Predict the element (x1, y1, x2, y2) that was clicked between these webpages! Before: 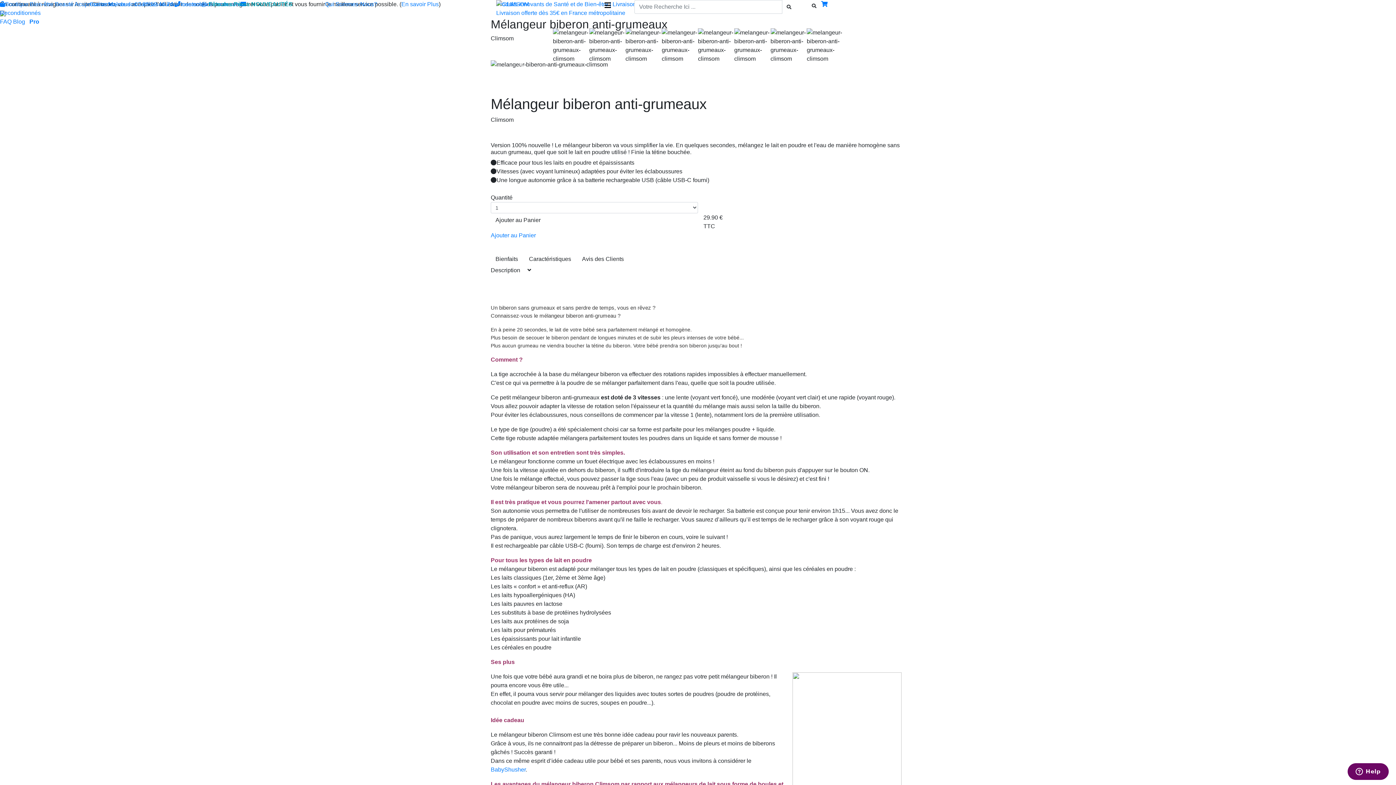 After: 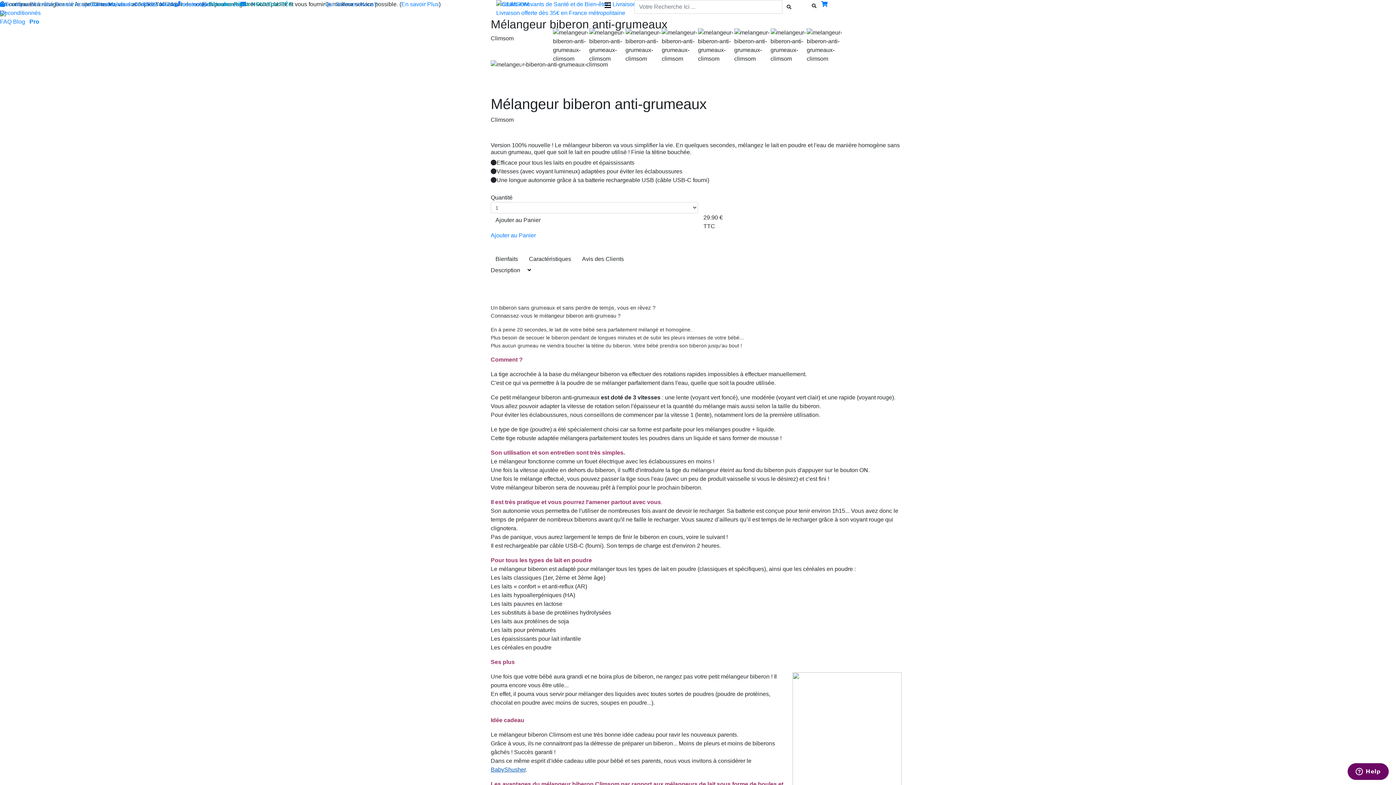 Action: bbox: (490, 766, 525, 773) label: BabyShusher